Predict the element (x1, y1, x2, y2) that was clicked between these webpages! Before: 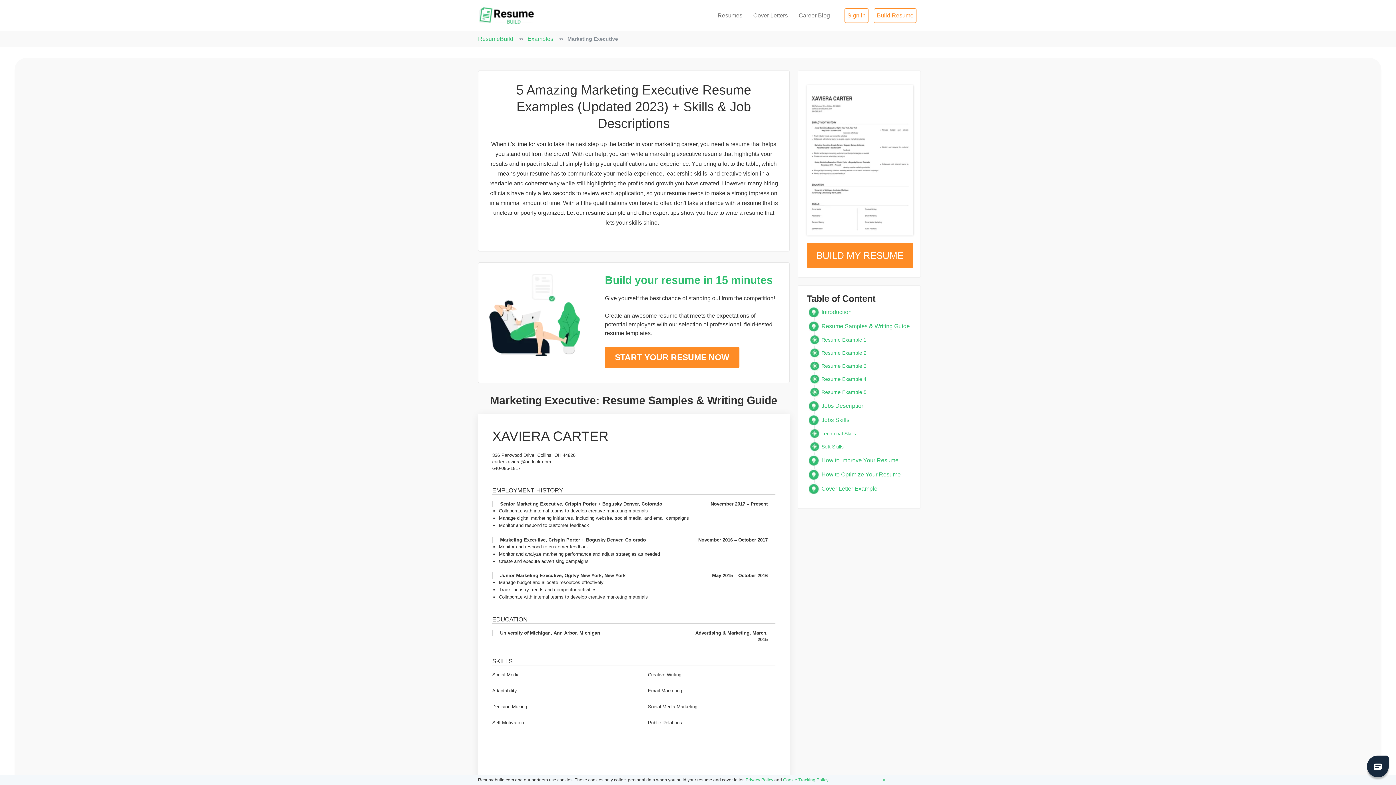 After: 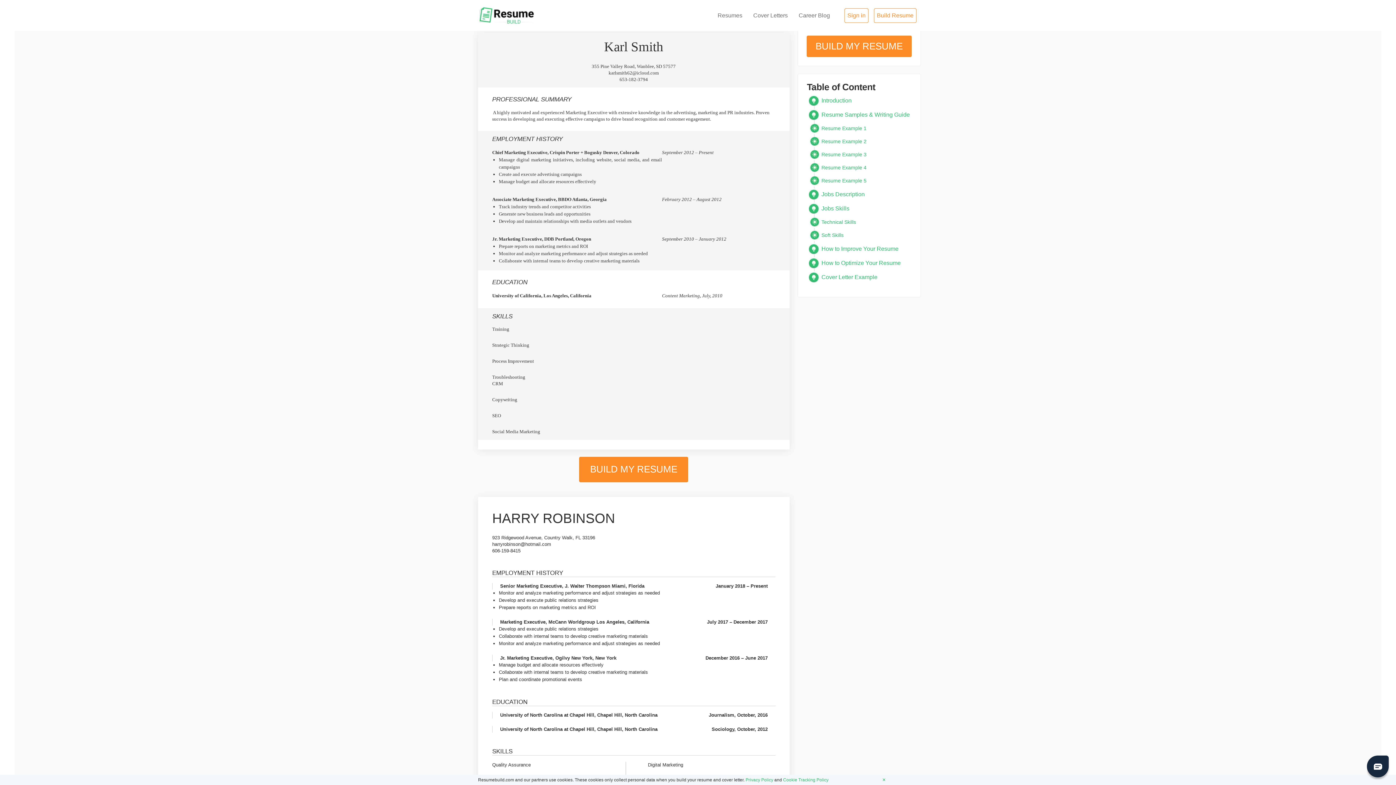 Action: bbox: (821, 372, 913, 385) label: Resume Example 4